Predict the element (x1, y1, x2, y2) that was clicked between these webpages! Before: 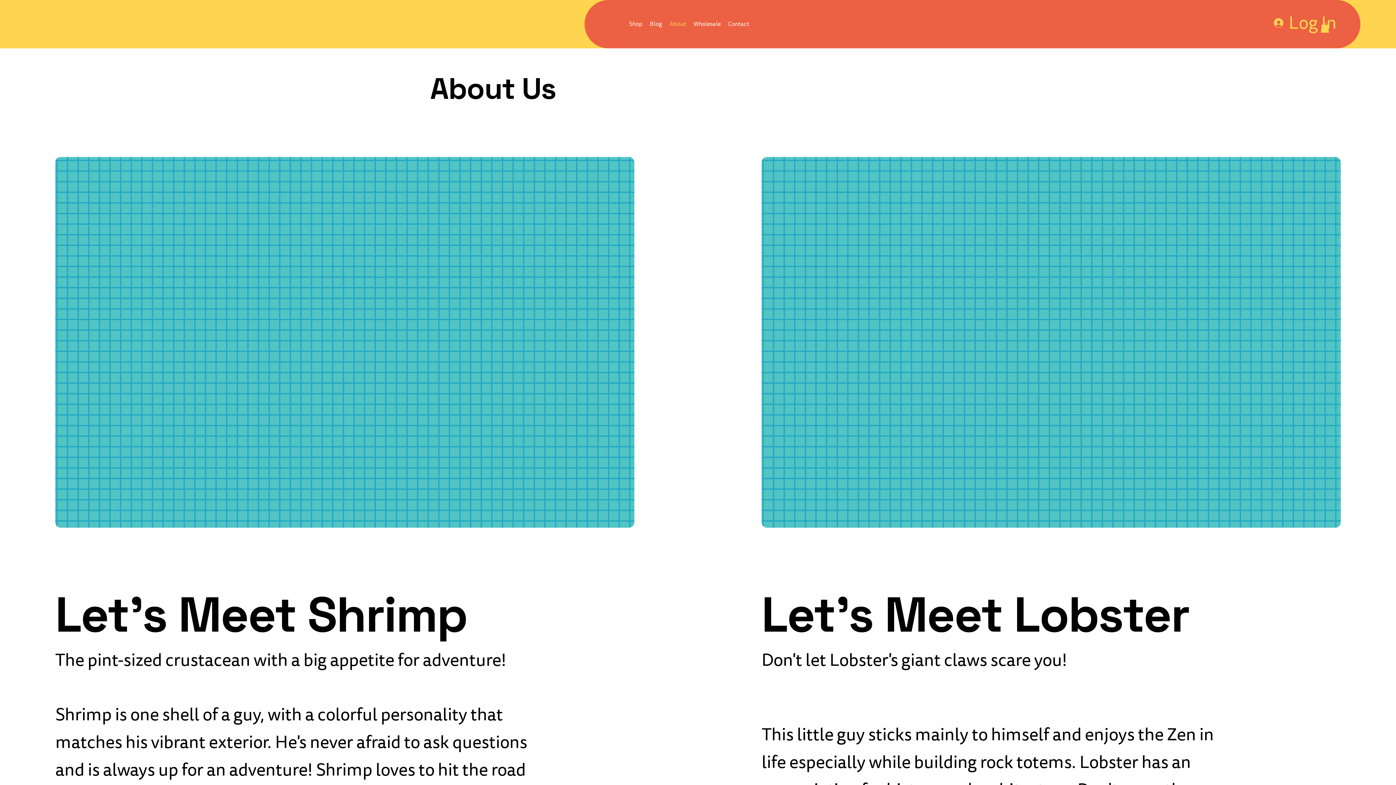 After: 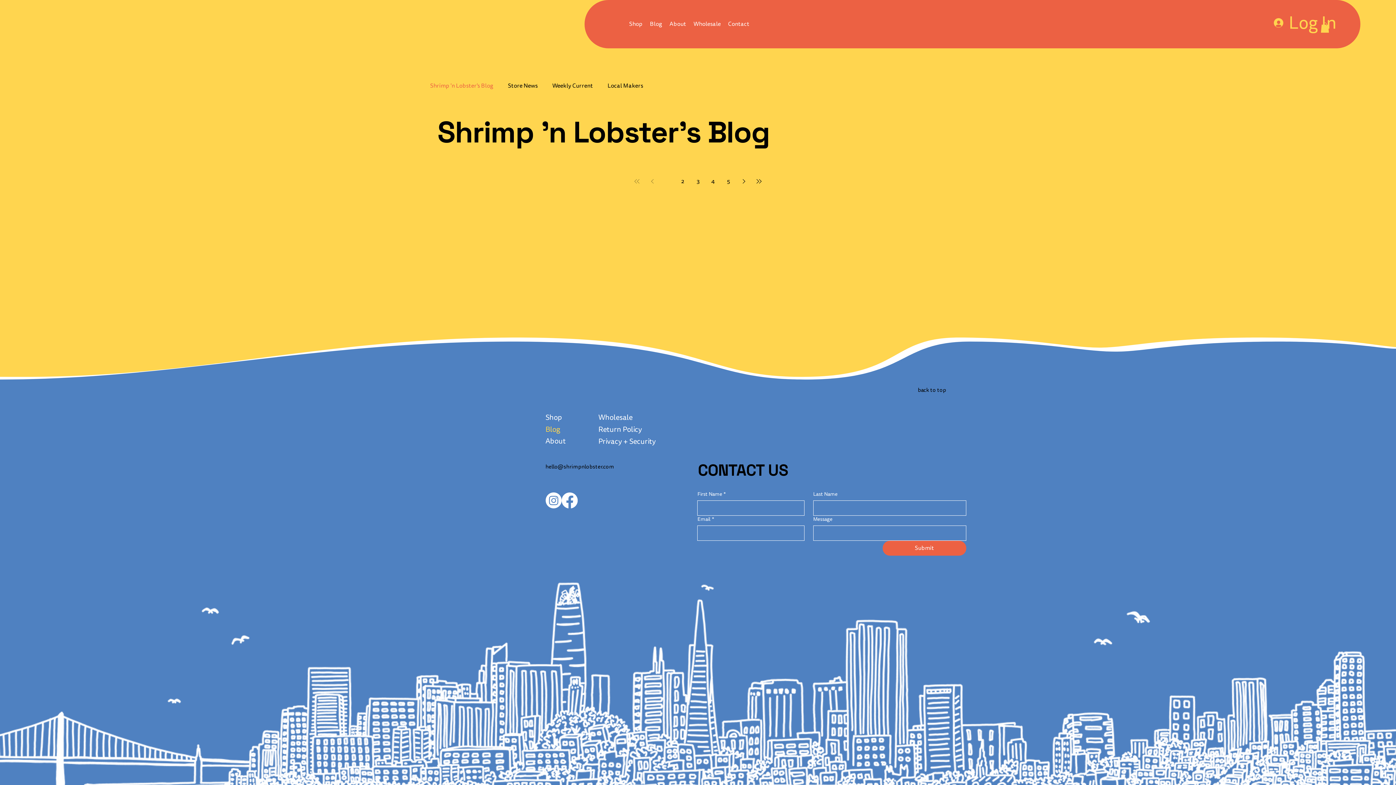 Action: label: Blog bbox: (650, 19, 662, 28)